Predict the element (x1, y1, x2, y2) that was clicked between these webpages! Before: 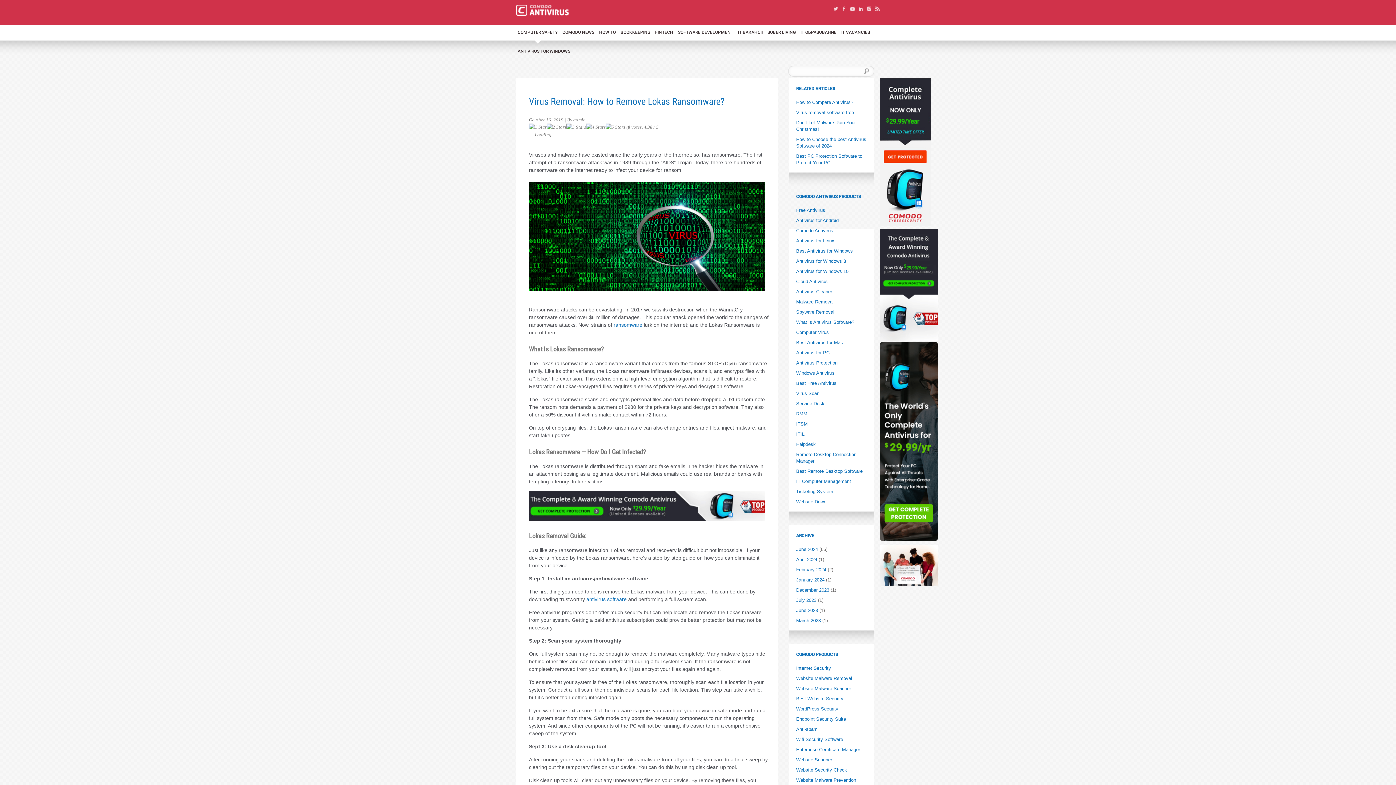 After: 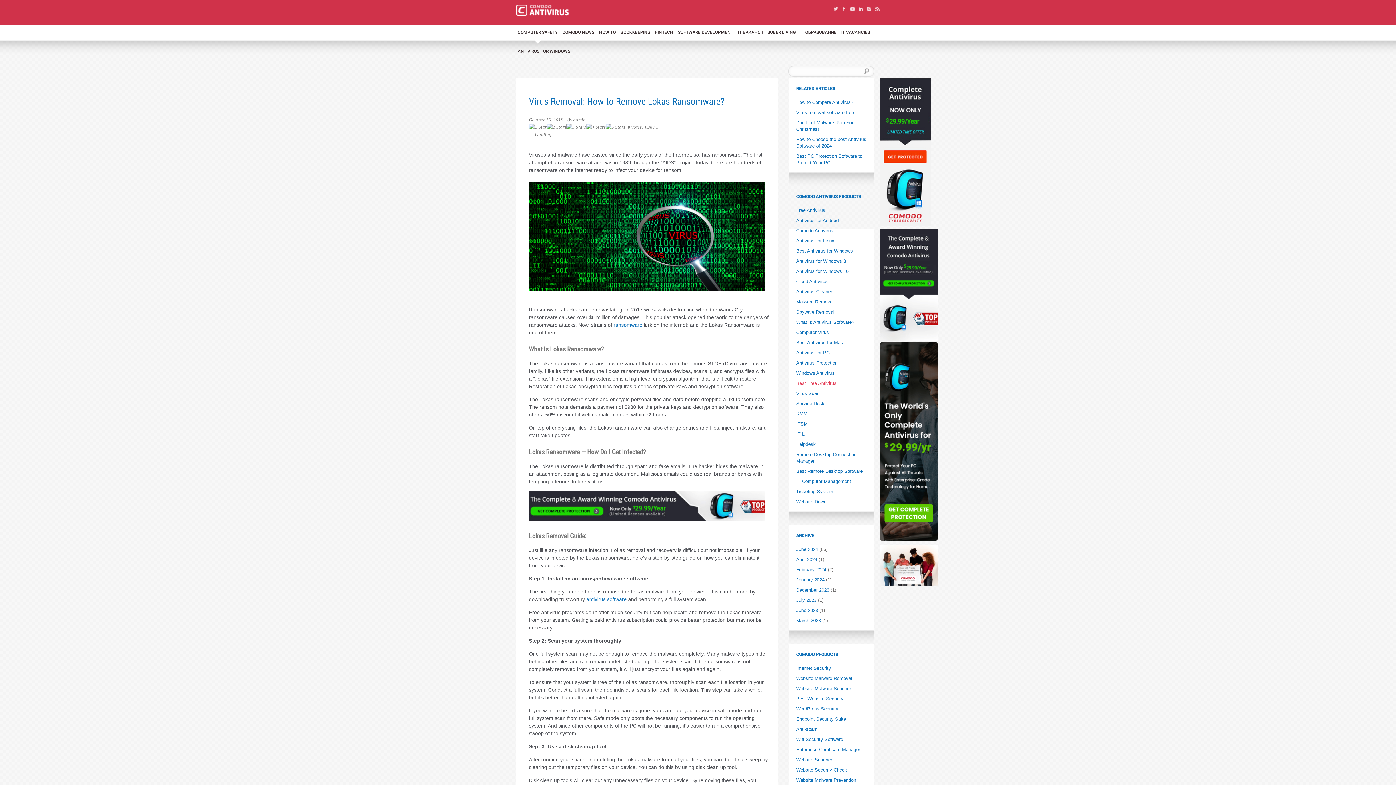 Action: label: Best Free Antivirus bbox: (796, 380, 867, 386)